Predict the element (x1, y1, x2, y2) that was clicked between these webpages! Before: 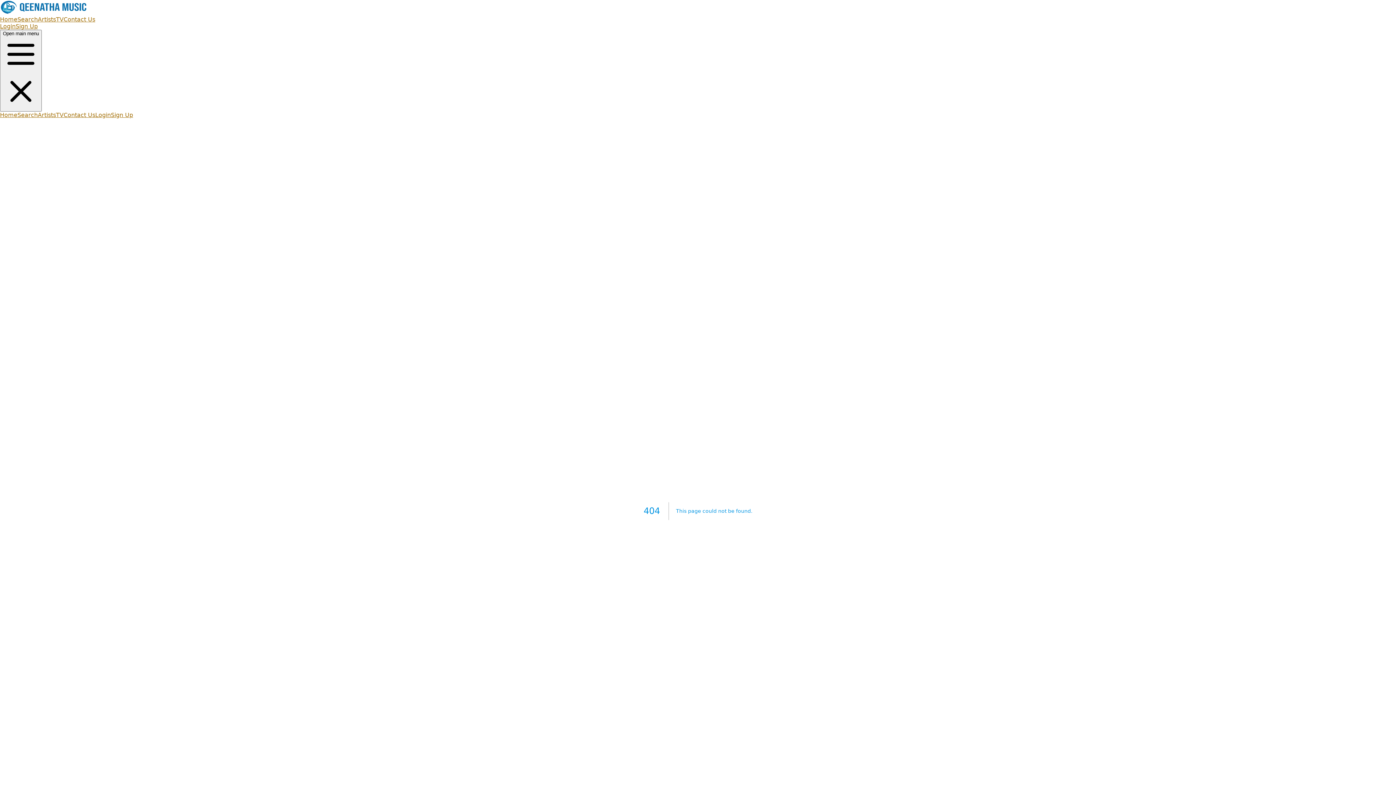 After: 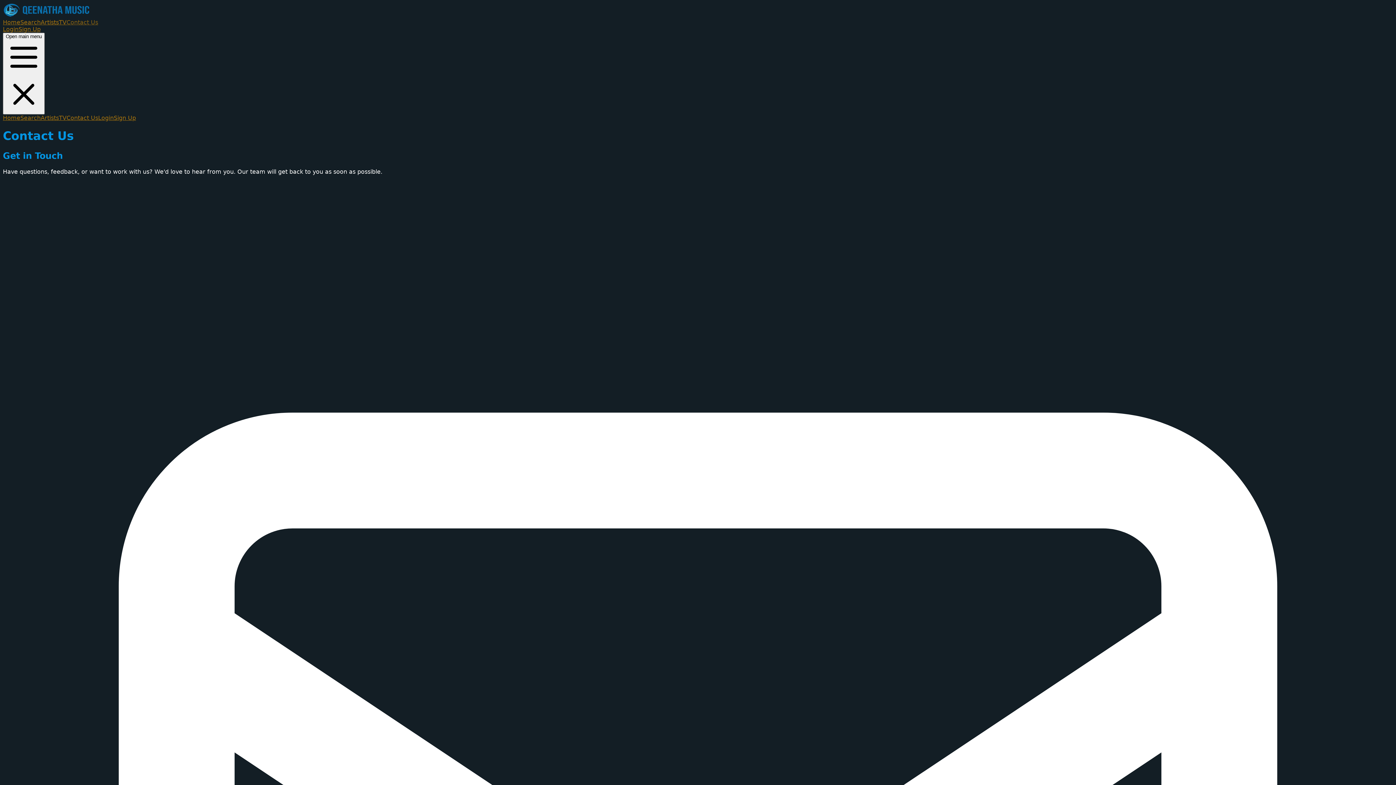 Action: bbox: (63, 16, 95, 22) label: Contact Us